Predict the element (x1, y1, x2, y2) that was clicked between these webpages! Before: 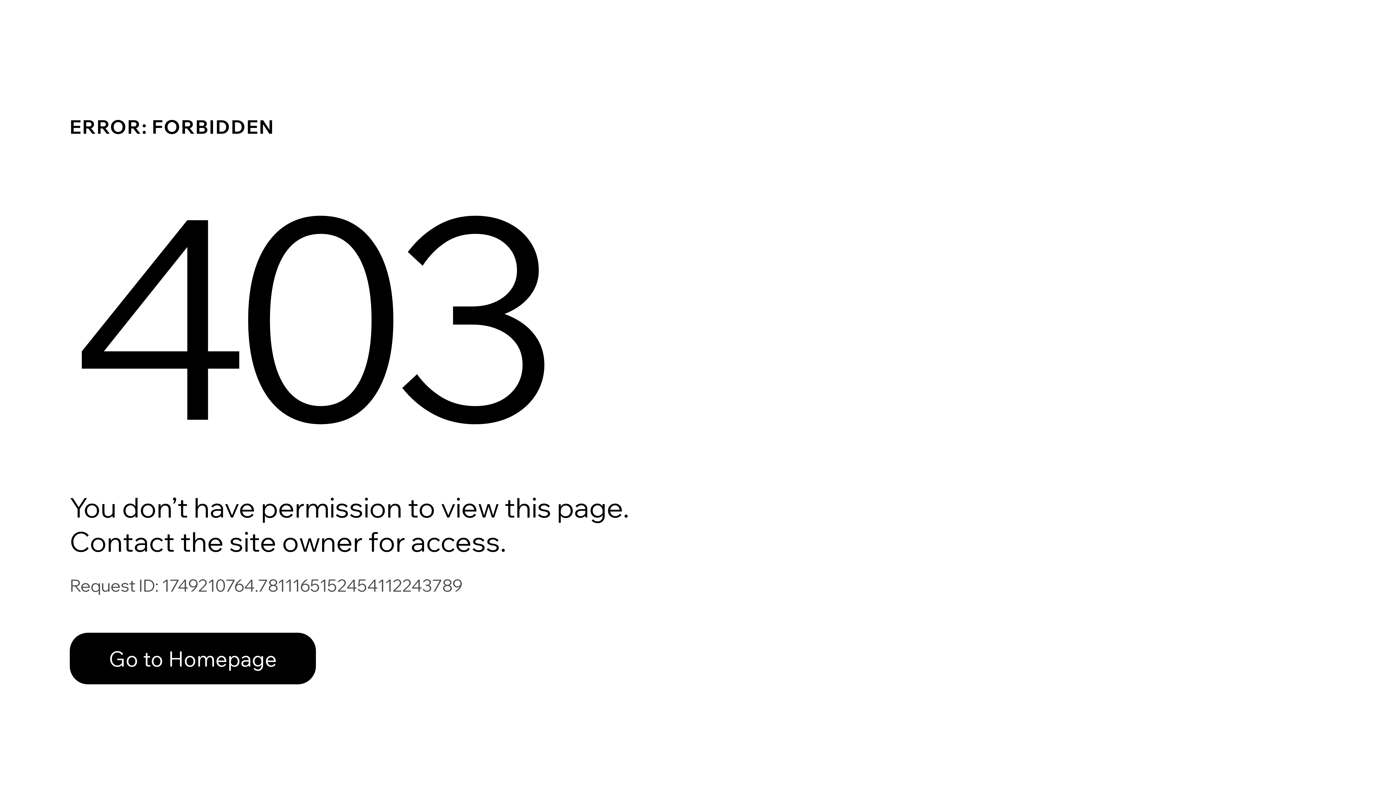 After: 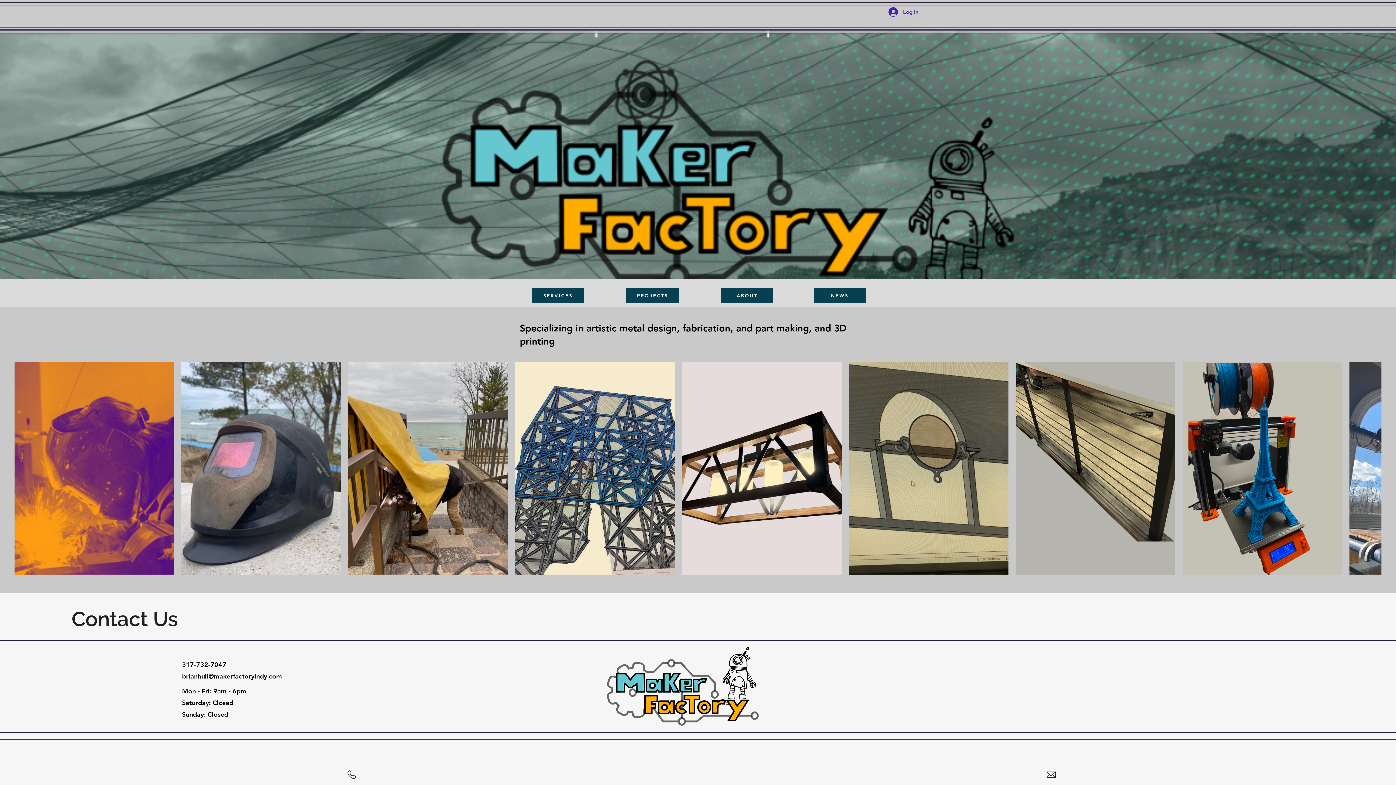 Action: label: Go to Homepage bbox: (69, 617, 768, 694)